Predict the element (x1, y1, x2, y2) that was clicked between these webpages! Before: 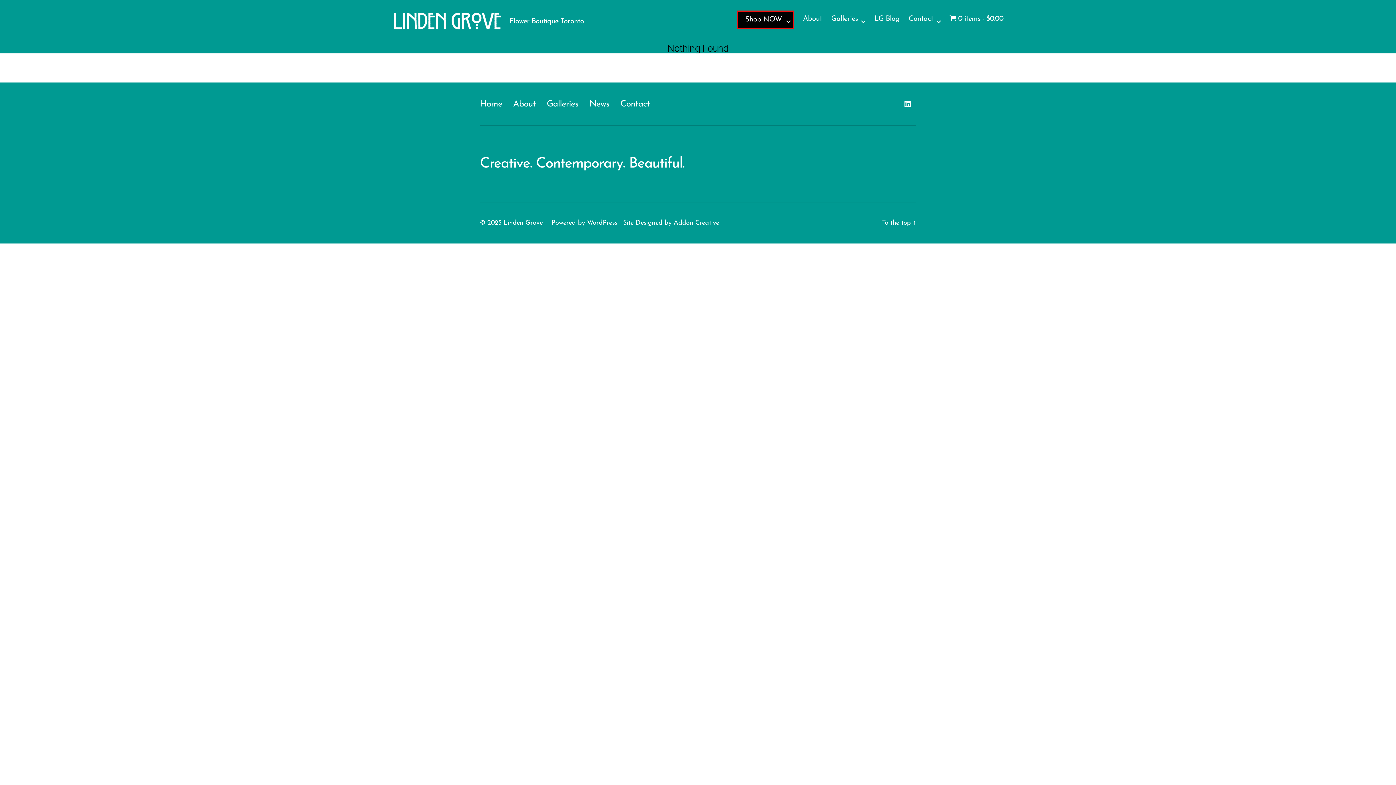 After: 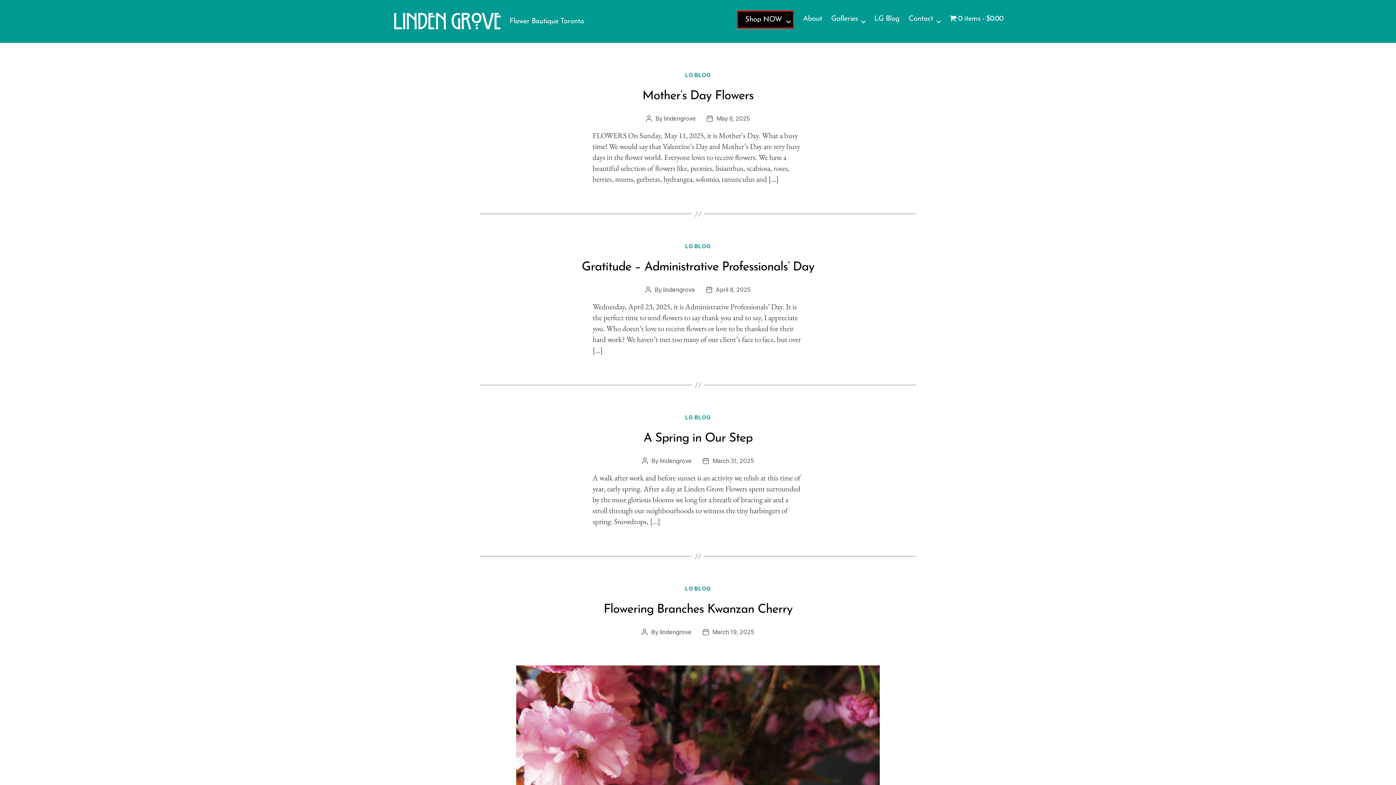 Action: label: News bbox: (589, 100, 609, 108)